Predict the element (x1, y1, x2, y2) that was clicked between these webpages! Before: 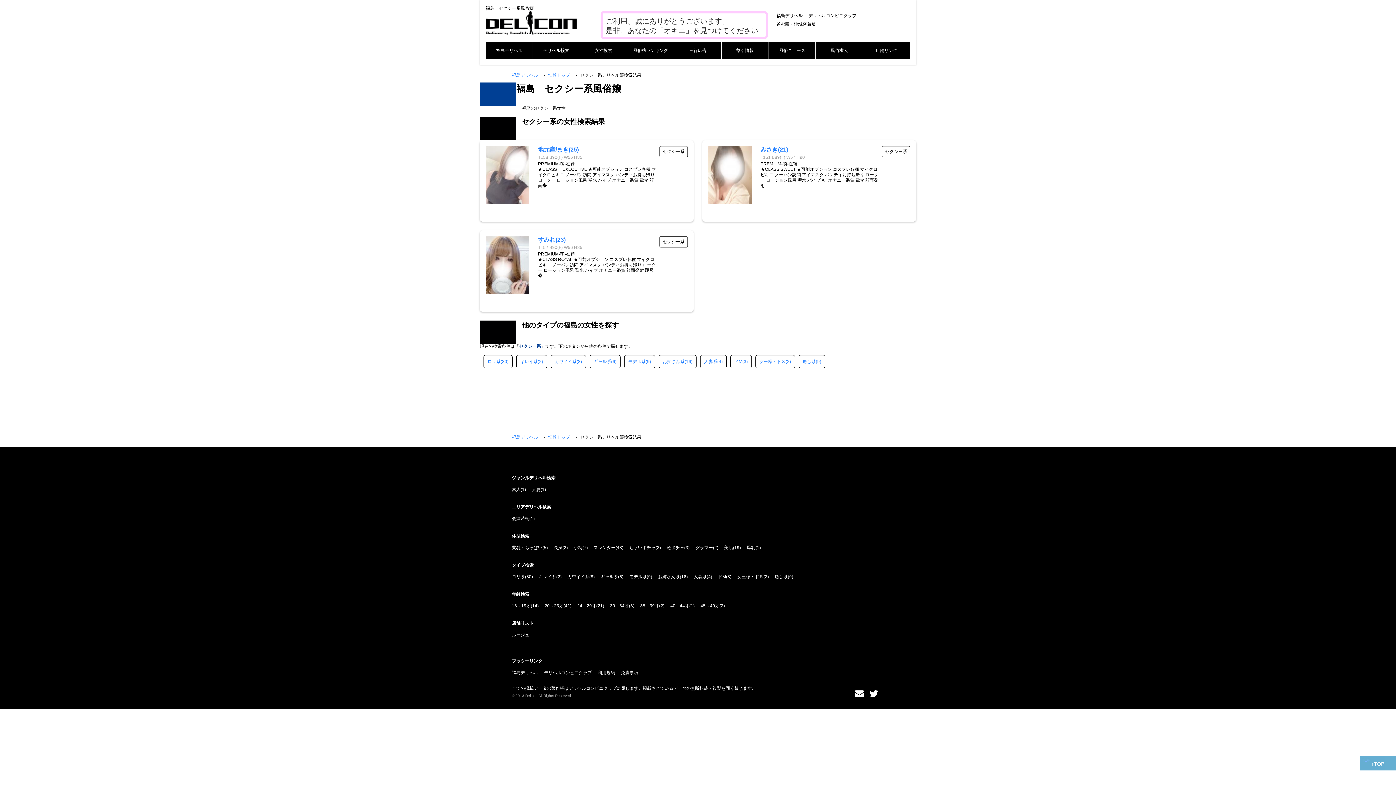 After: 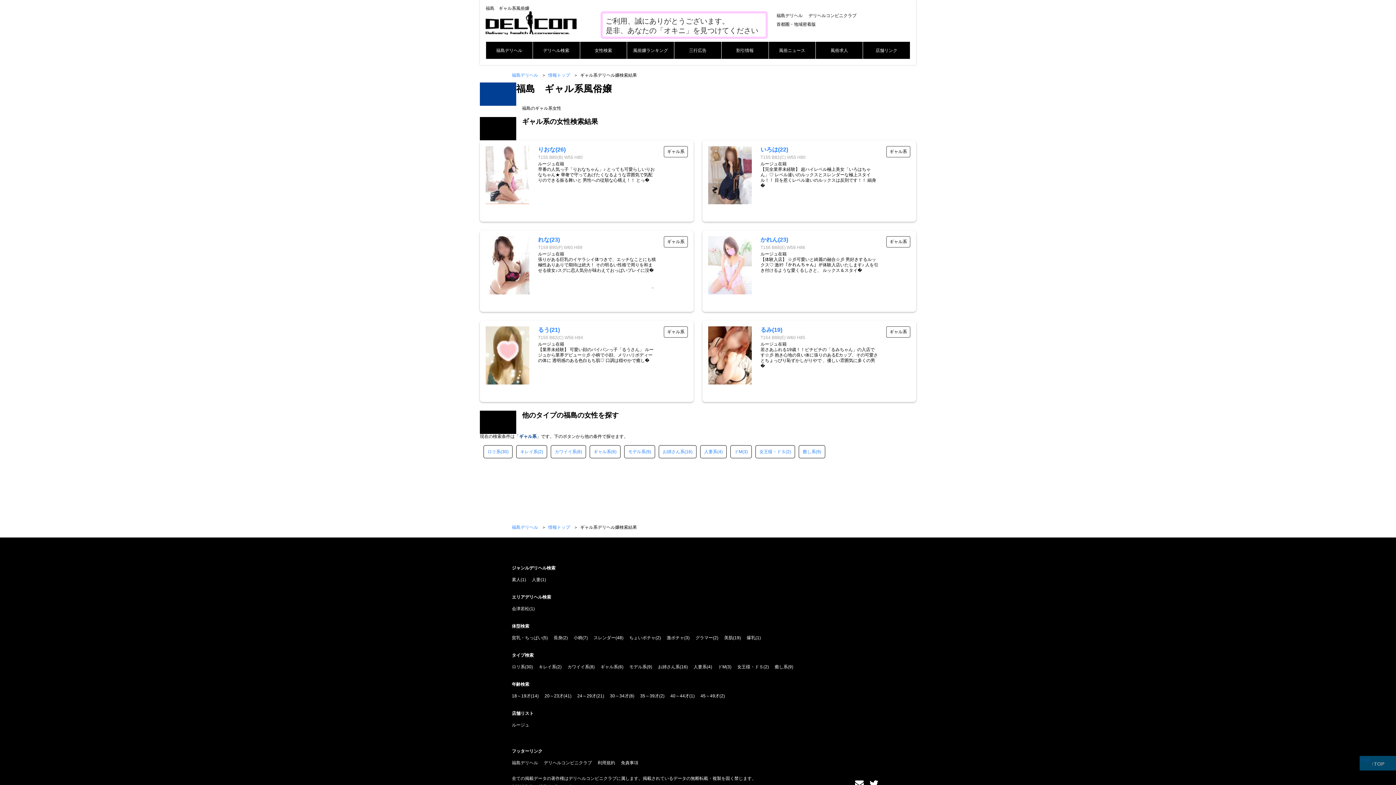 Action: bbox: (593, 359, 611, 364) label: ギャル系